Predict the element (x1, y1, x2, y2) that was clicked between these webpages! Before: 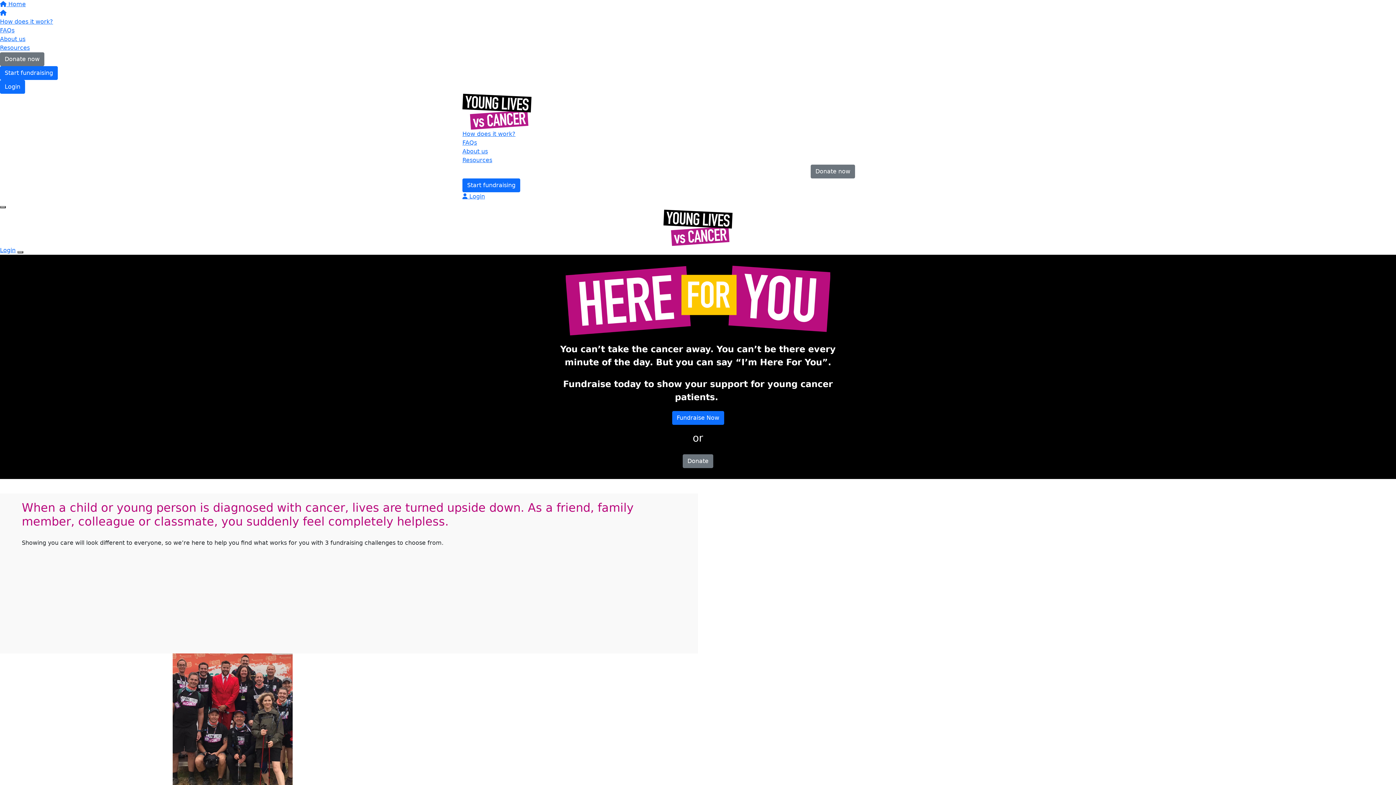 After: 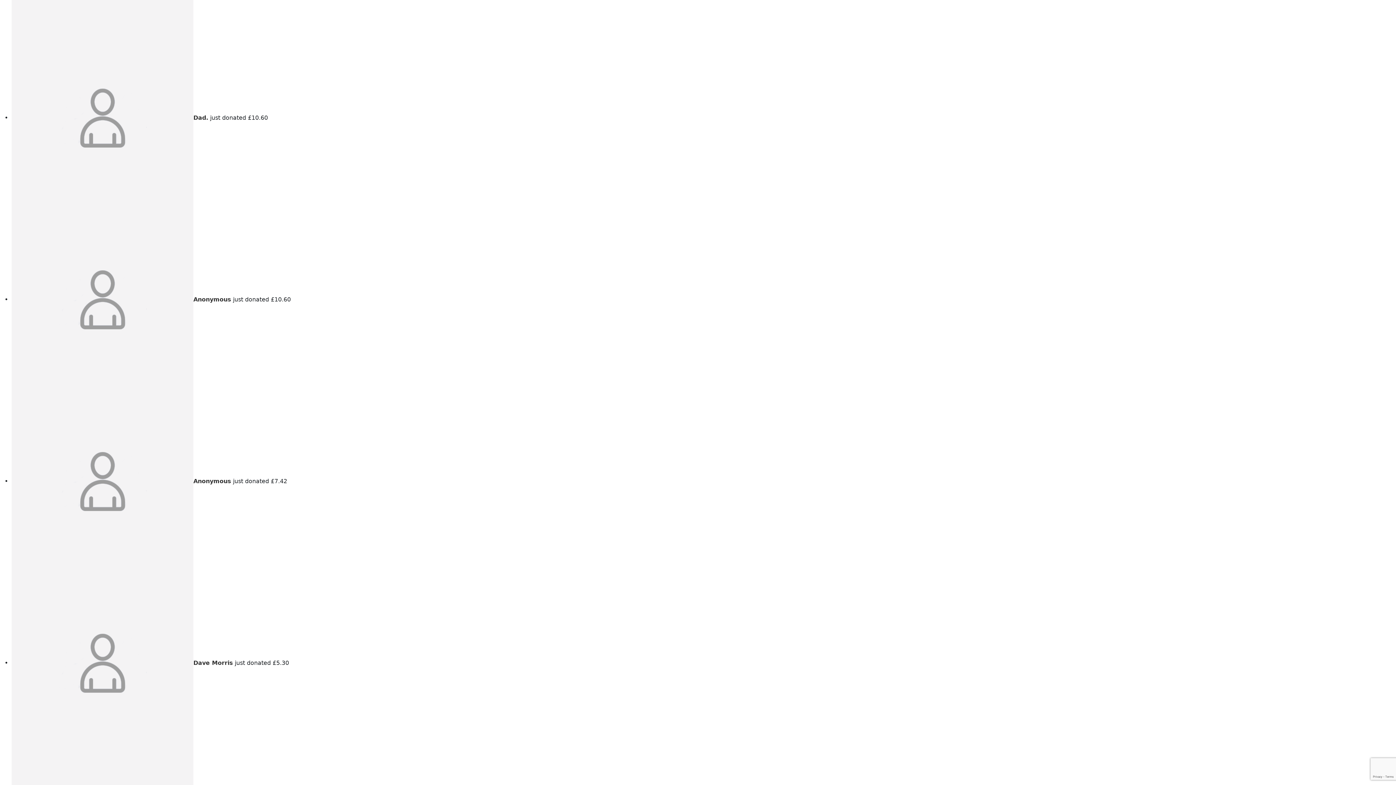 Action: label: Donate now bbox: (0, 52, 44, 66)